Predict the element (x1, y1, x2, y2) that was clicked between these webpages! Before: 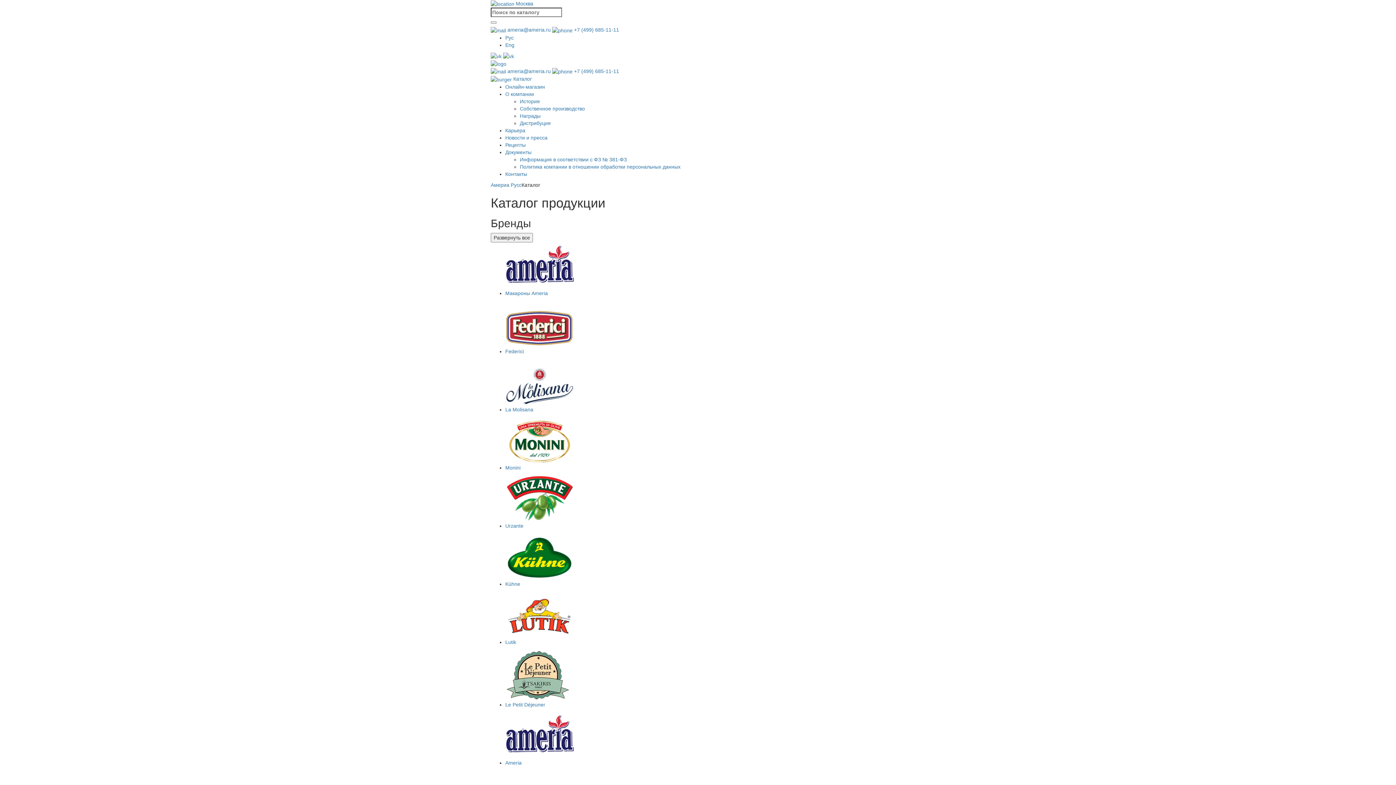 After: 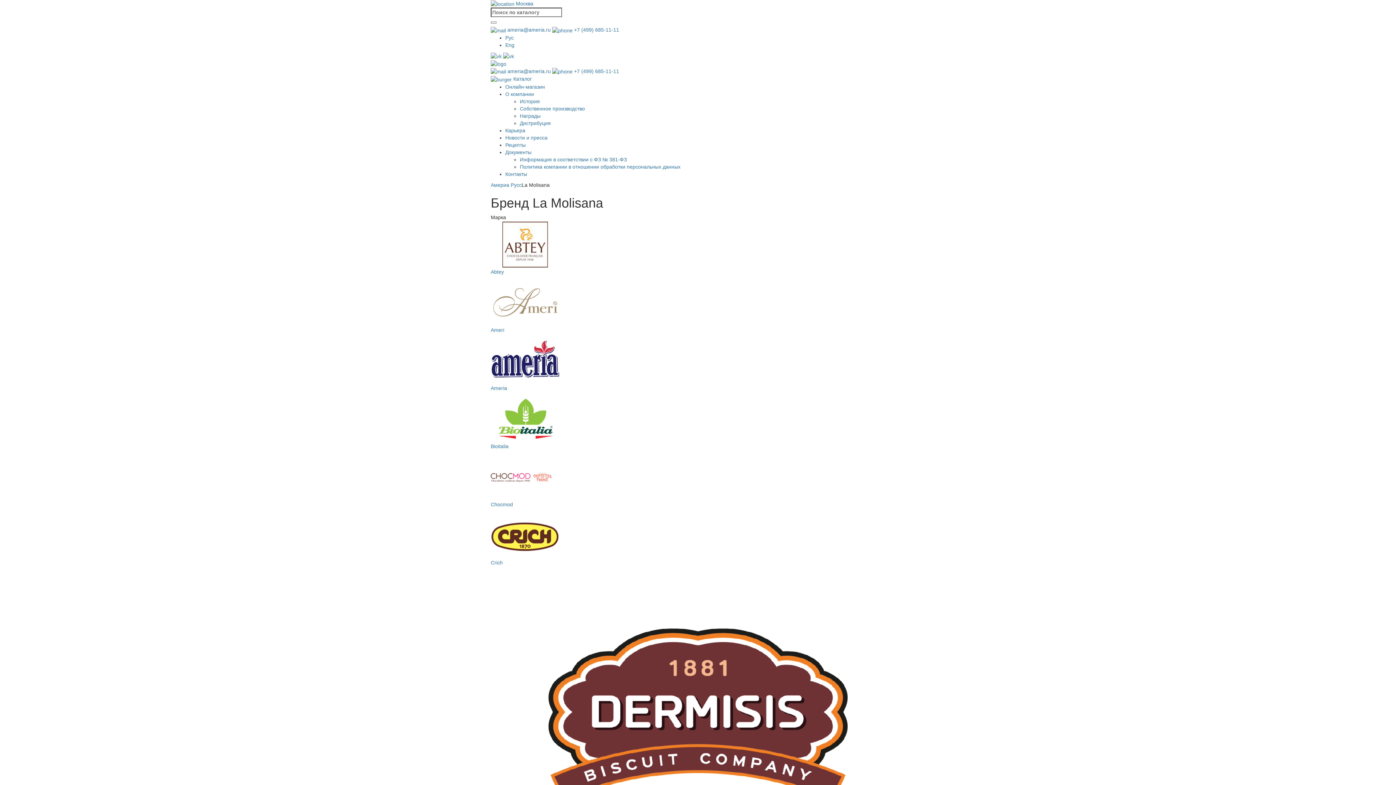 Action: label: La Molisana bbox: (505, 358, 905, 413)